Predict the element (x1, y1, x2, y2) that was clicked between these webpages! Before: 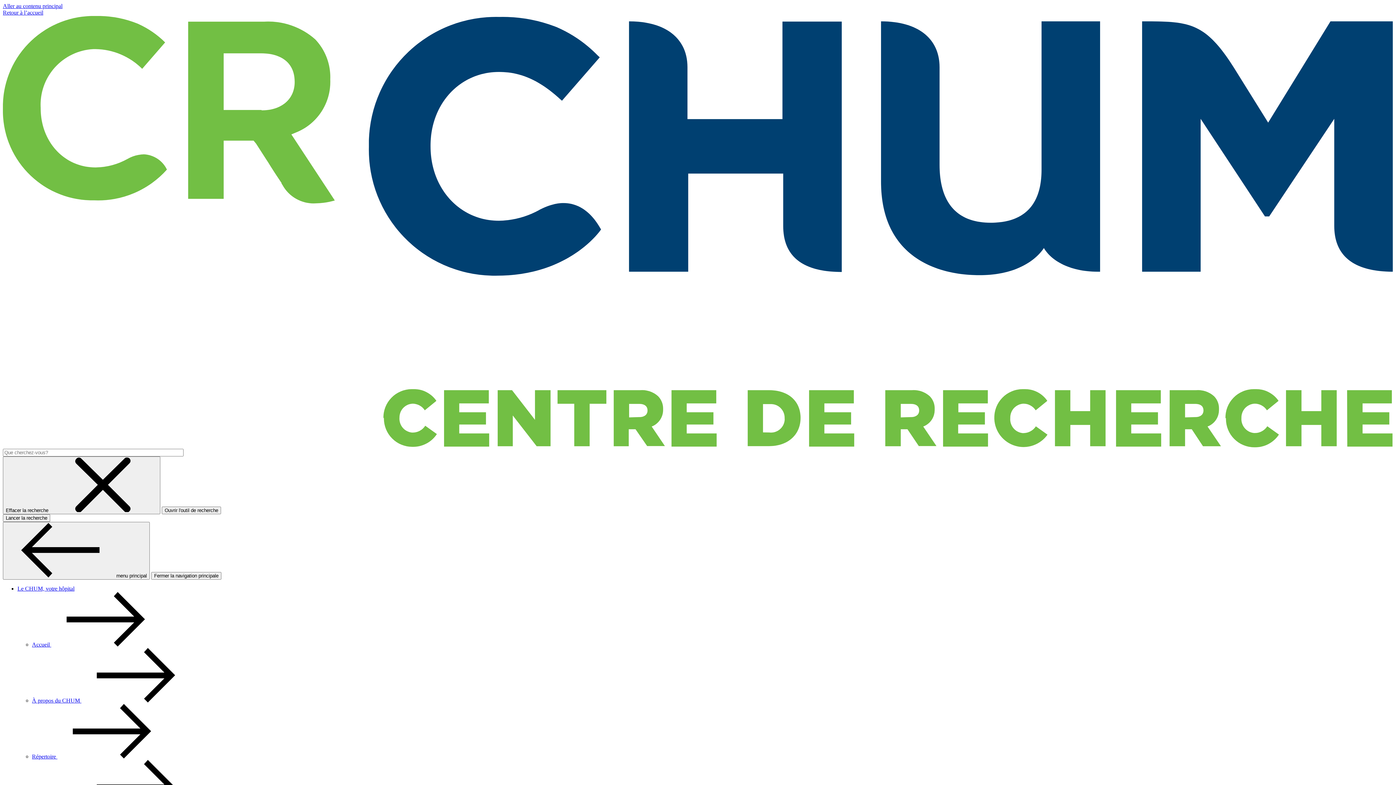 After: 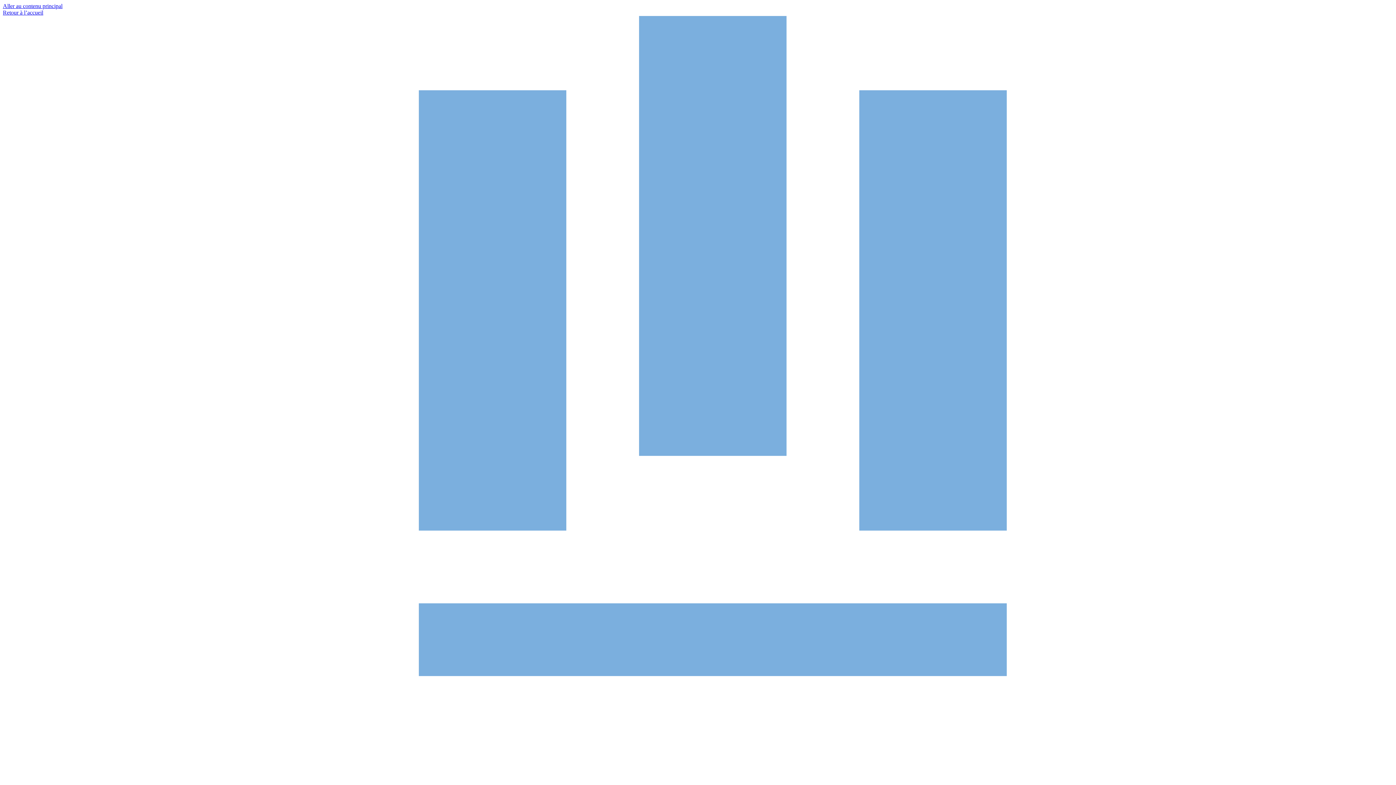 Action: label: Répertoire  bbox: (32, 753, 57, 760)